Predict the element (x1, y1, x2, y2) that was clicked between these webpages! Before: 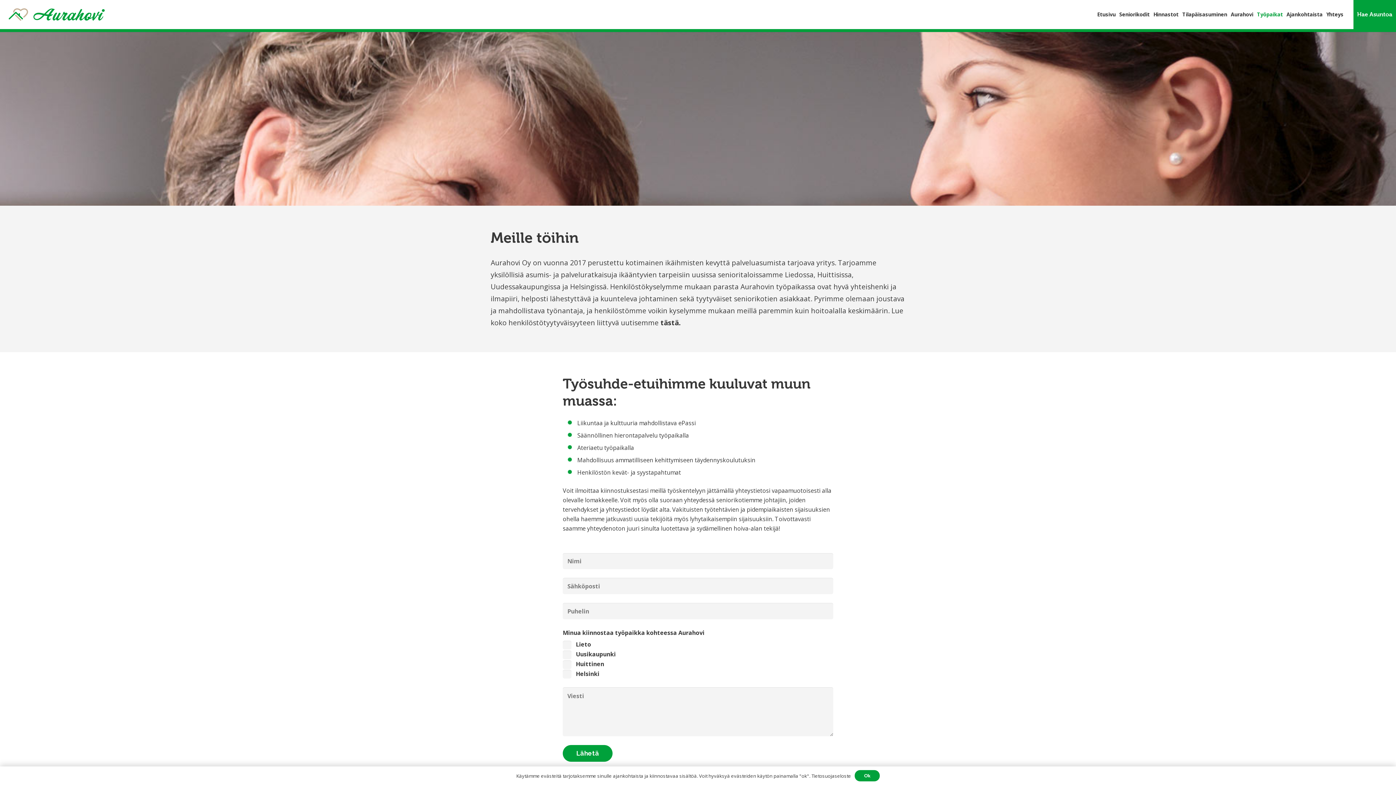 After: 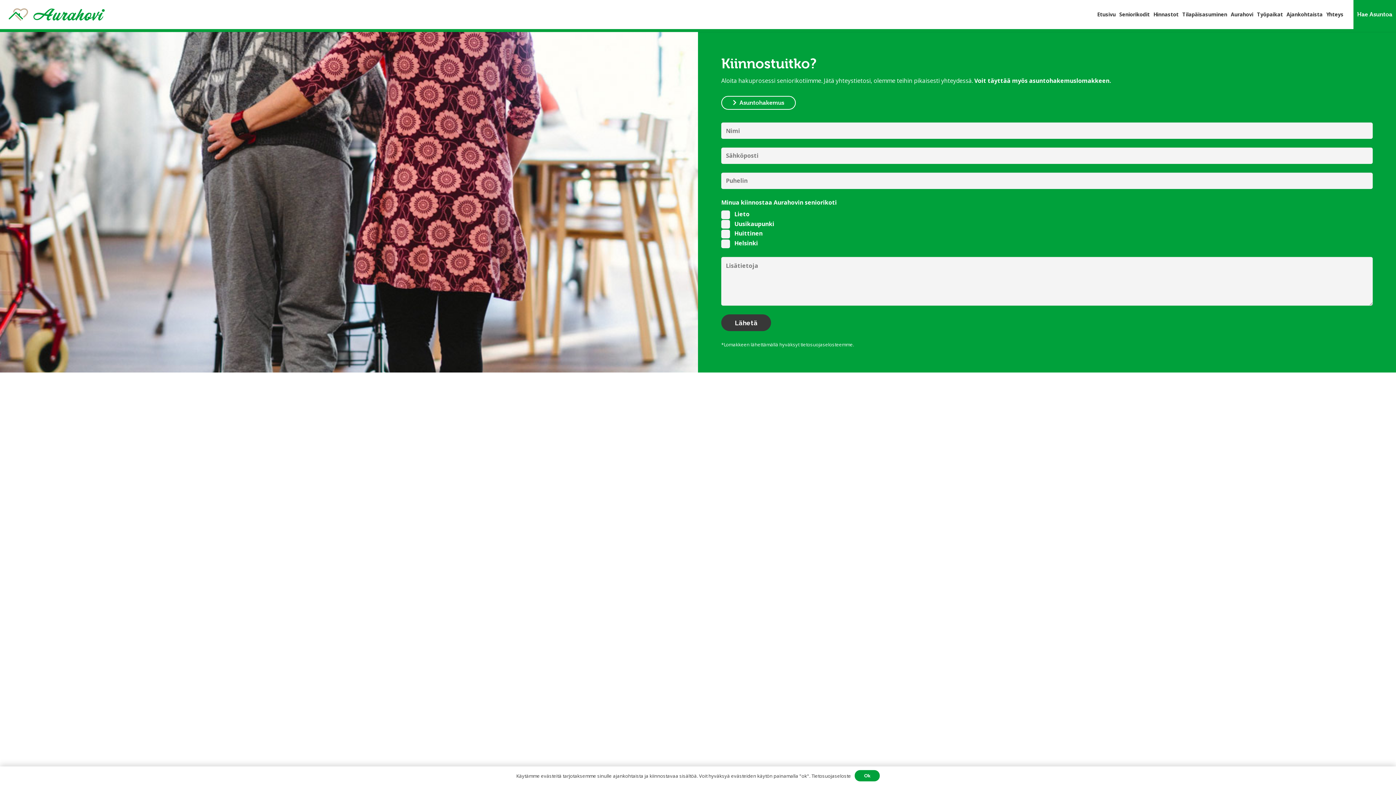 Action: label: Hae Asuntoa bbox: (1353, 0, 1396, 29)